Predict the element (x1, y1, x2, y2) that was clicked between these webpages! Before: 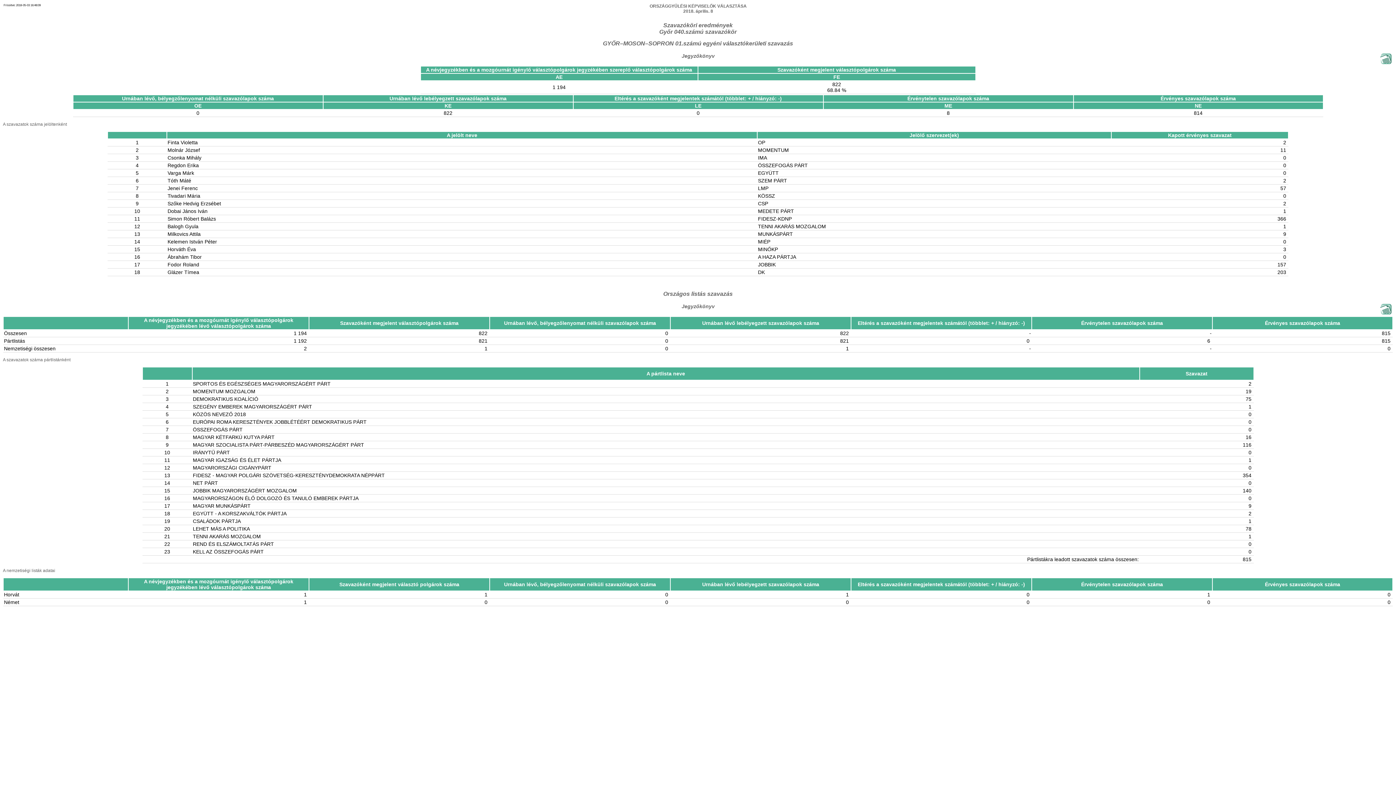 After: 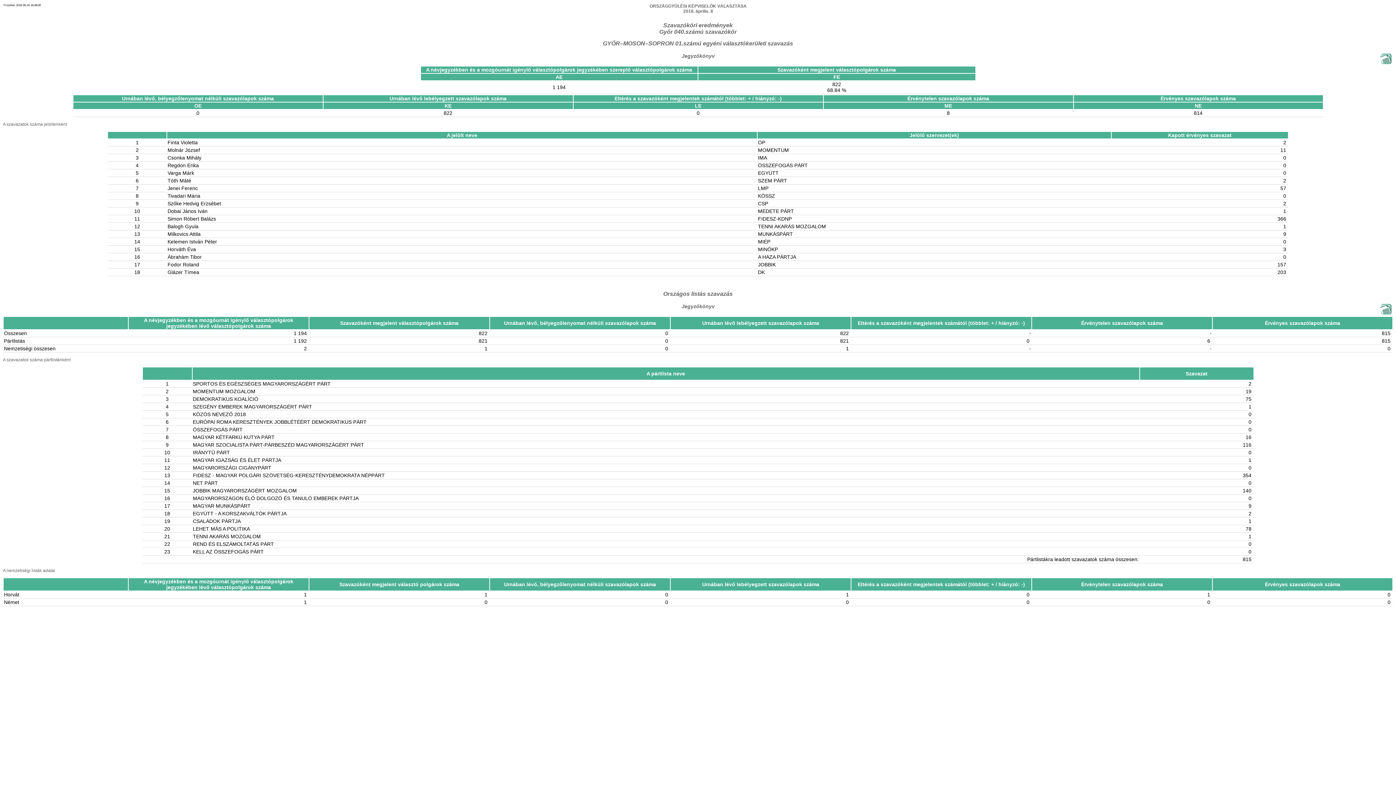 Action: bbox: (1380, 311, 1392, 316)